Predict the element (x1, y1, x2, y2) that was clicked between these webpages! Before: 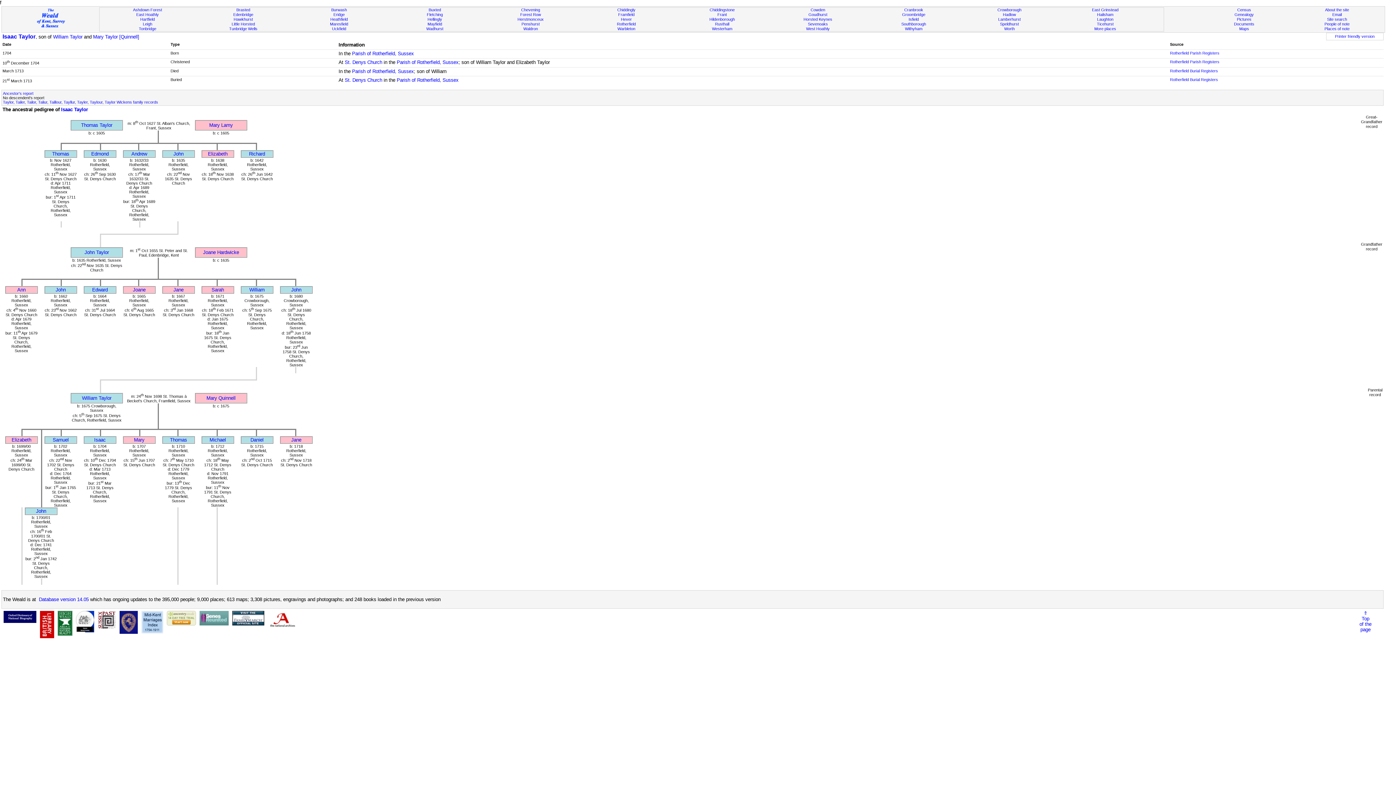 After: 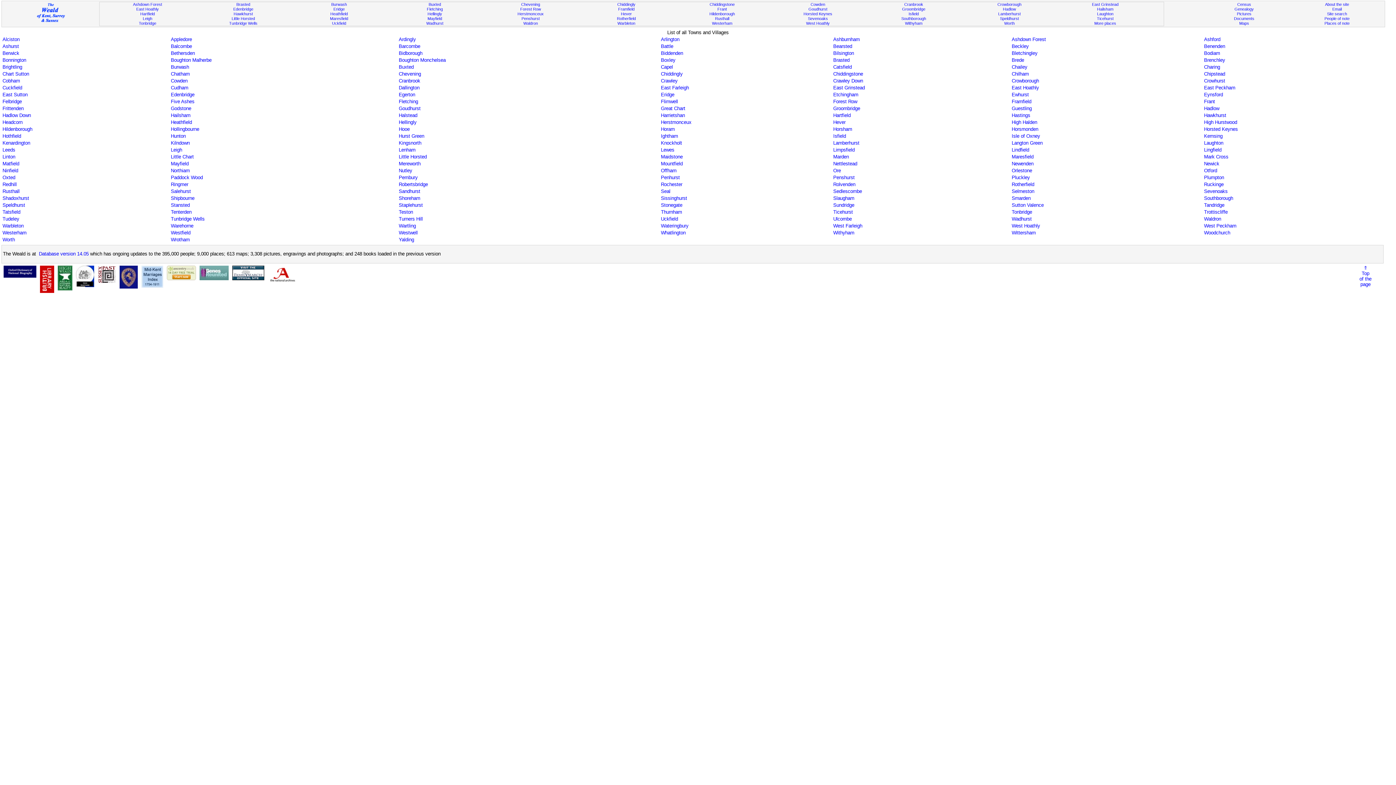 Action: bbox: (1094, 26, 1116, 30) label: More places